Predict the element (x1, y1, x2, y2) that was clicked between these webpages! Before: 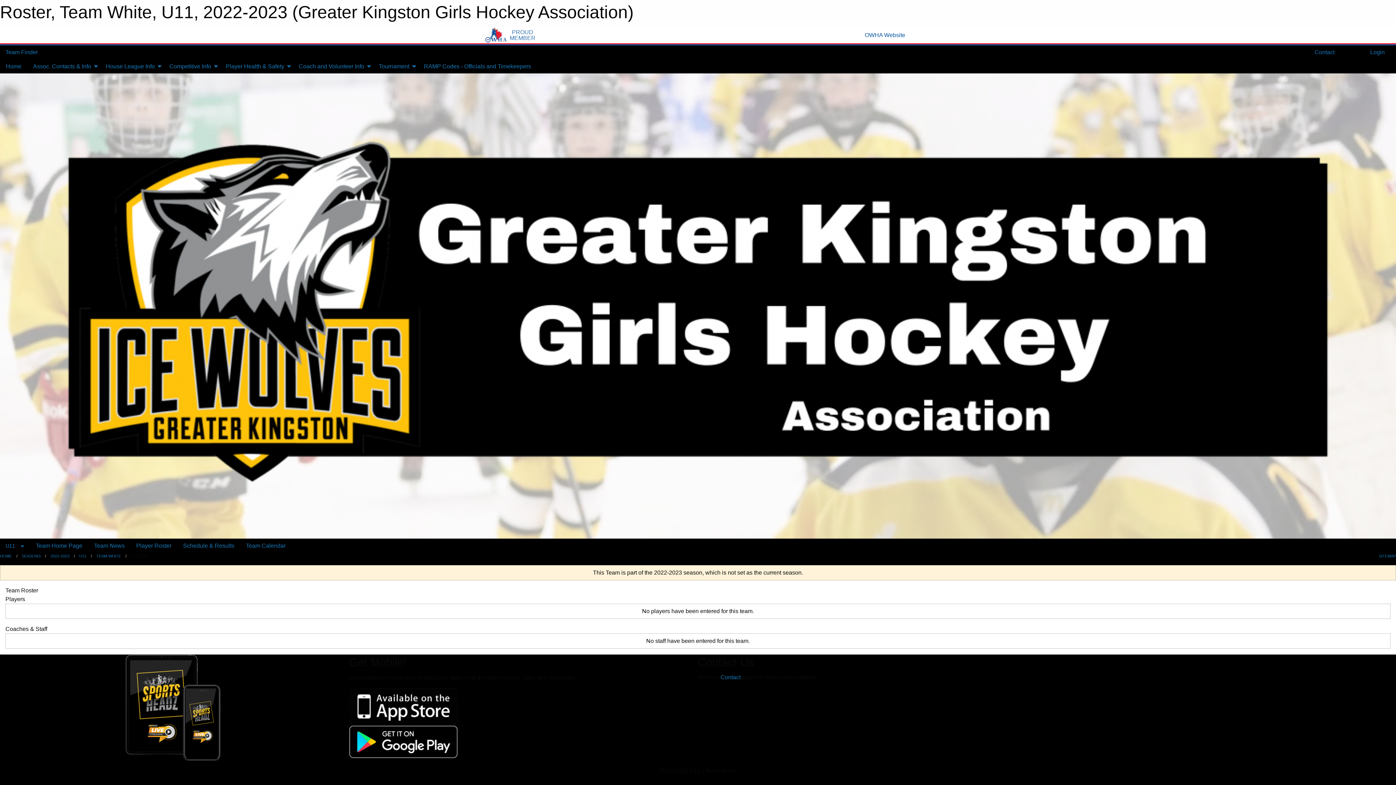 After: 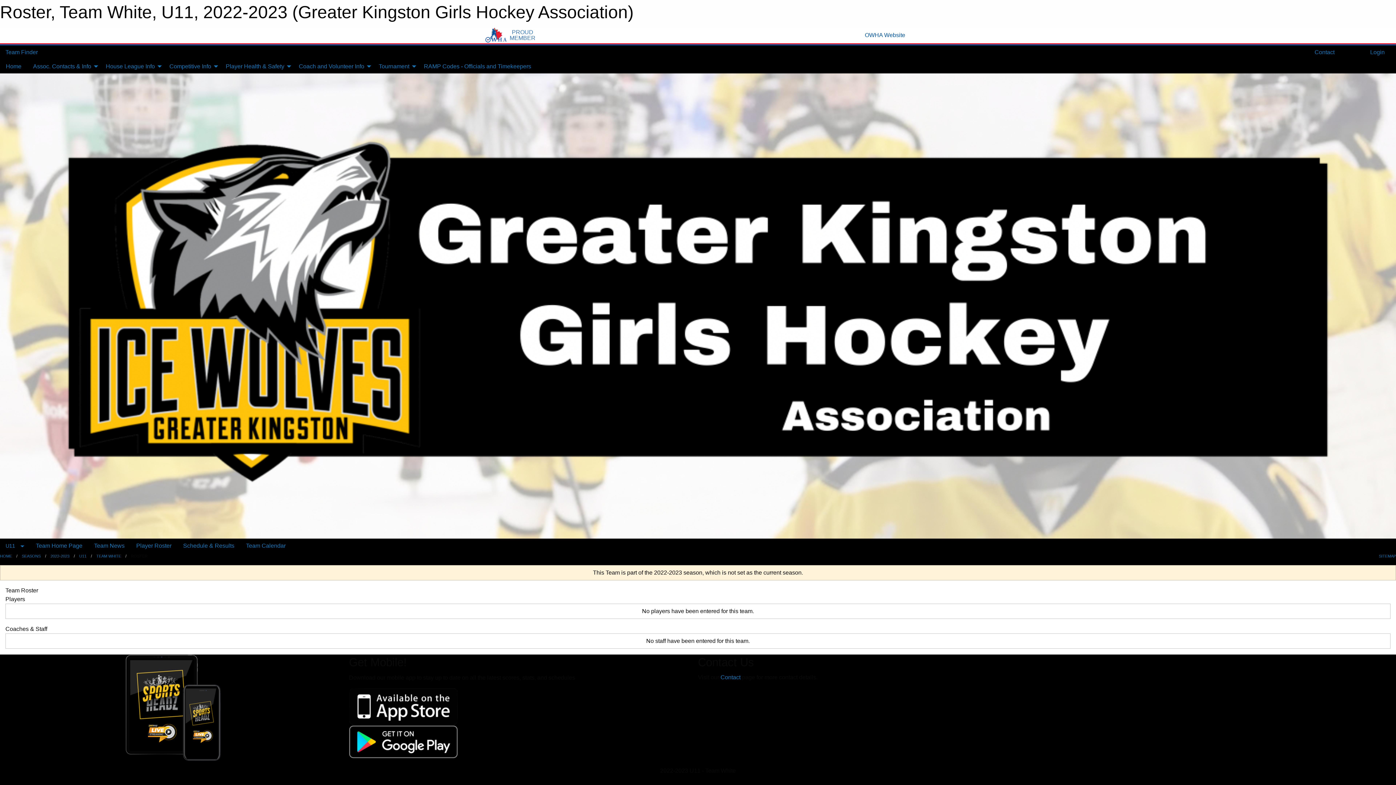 Action: bbox: (130, 539, 177, 553) label: Player Roster